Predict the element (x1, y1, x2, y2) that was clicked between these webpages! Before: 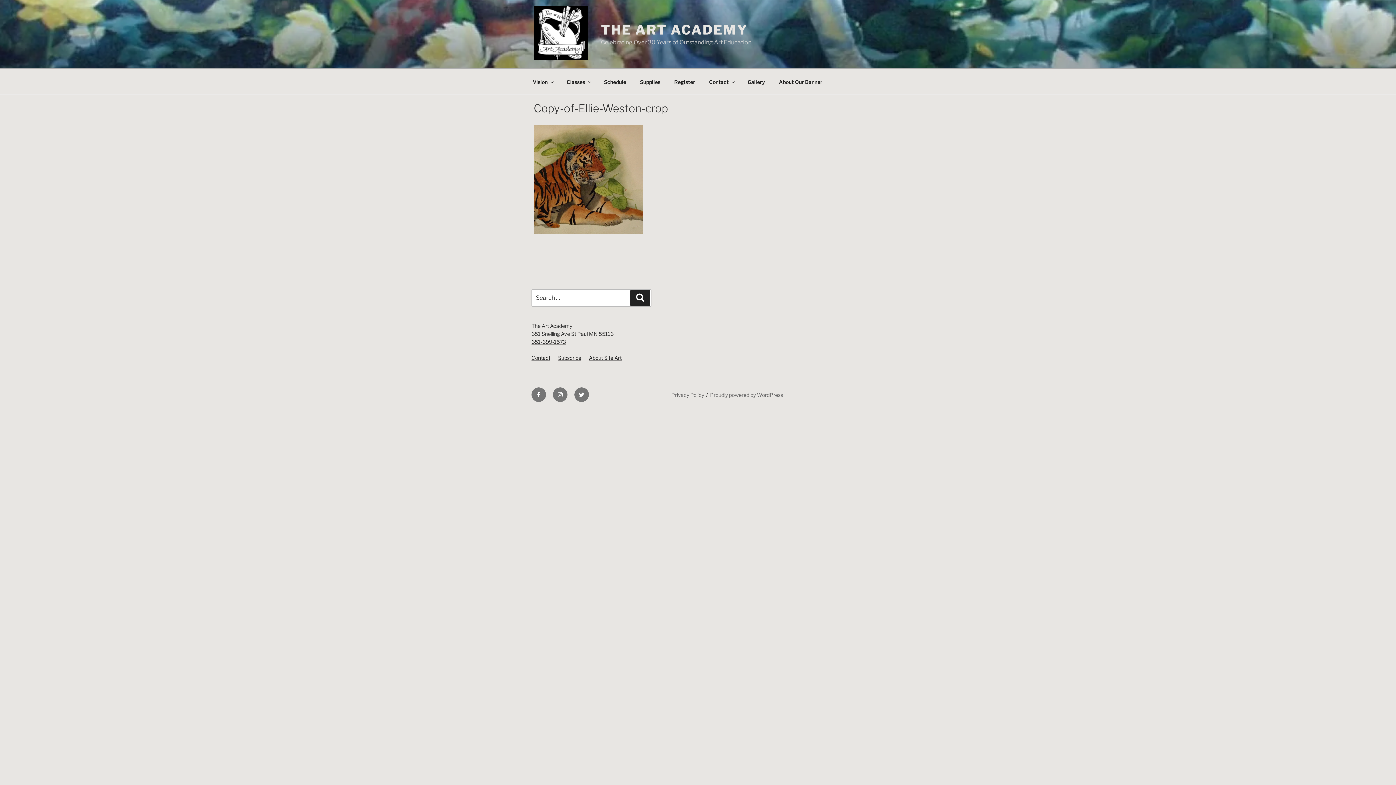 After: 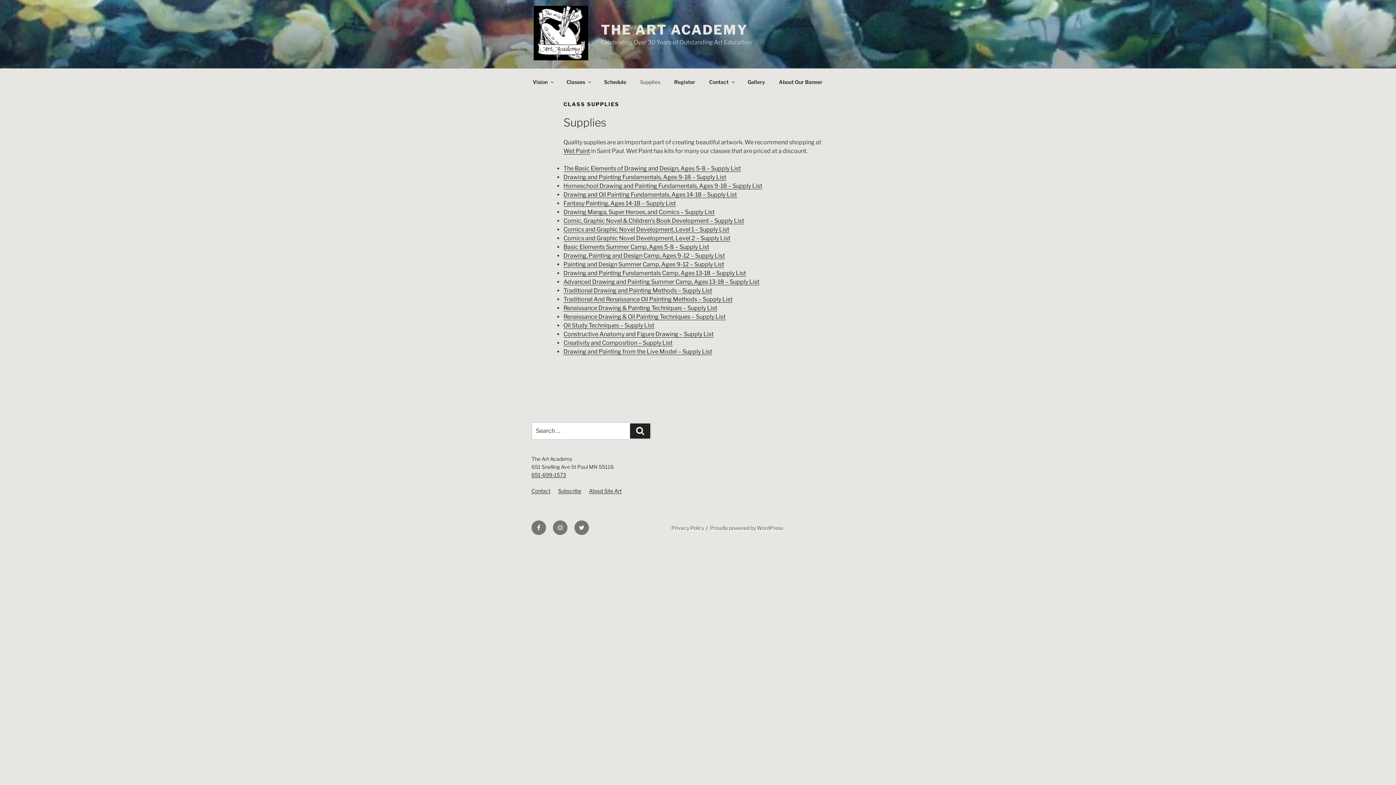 Action: bbox: (633, 72, 666, 90) label: Supplies